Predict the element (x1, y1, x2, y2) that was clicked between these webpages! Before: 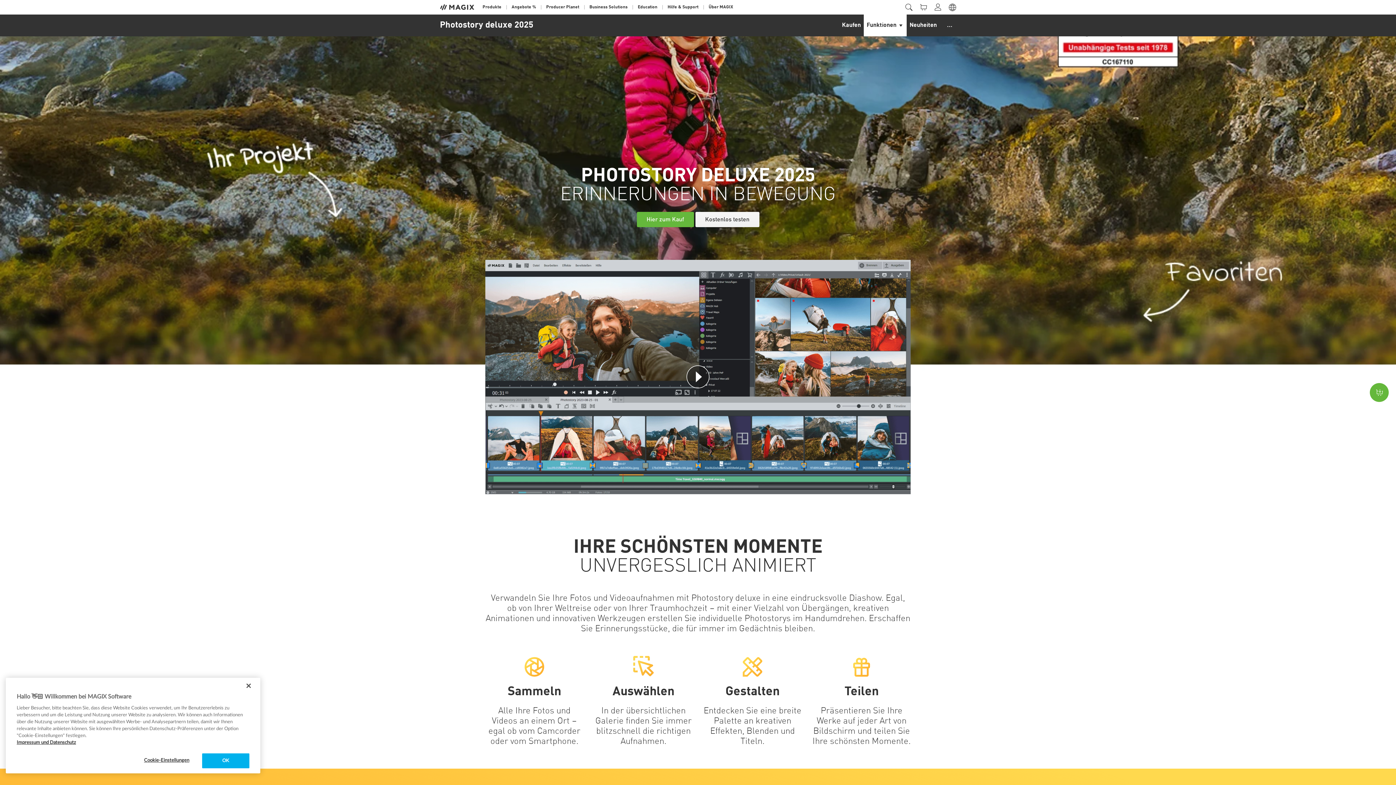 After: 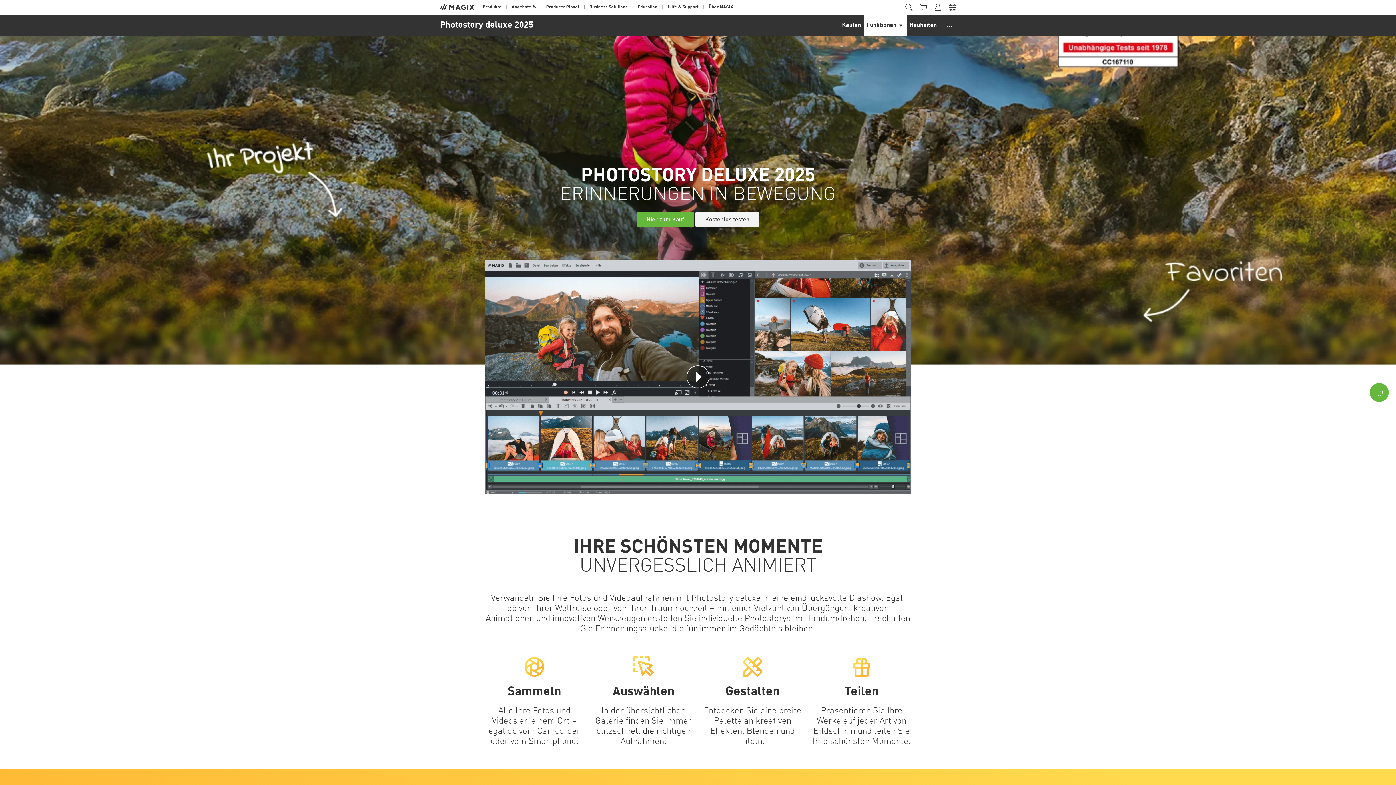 Action: bbox: (240, 678, 256, 694) label: Schließen